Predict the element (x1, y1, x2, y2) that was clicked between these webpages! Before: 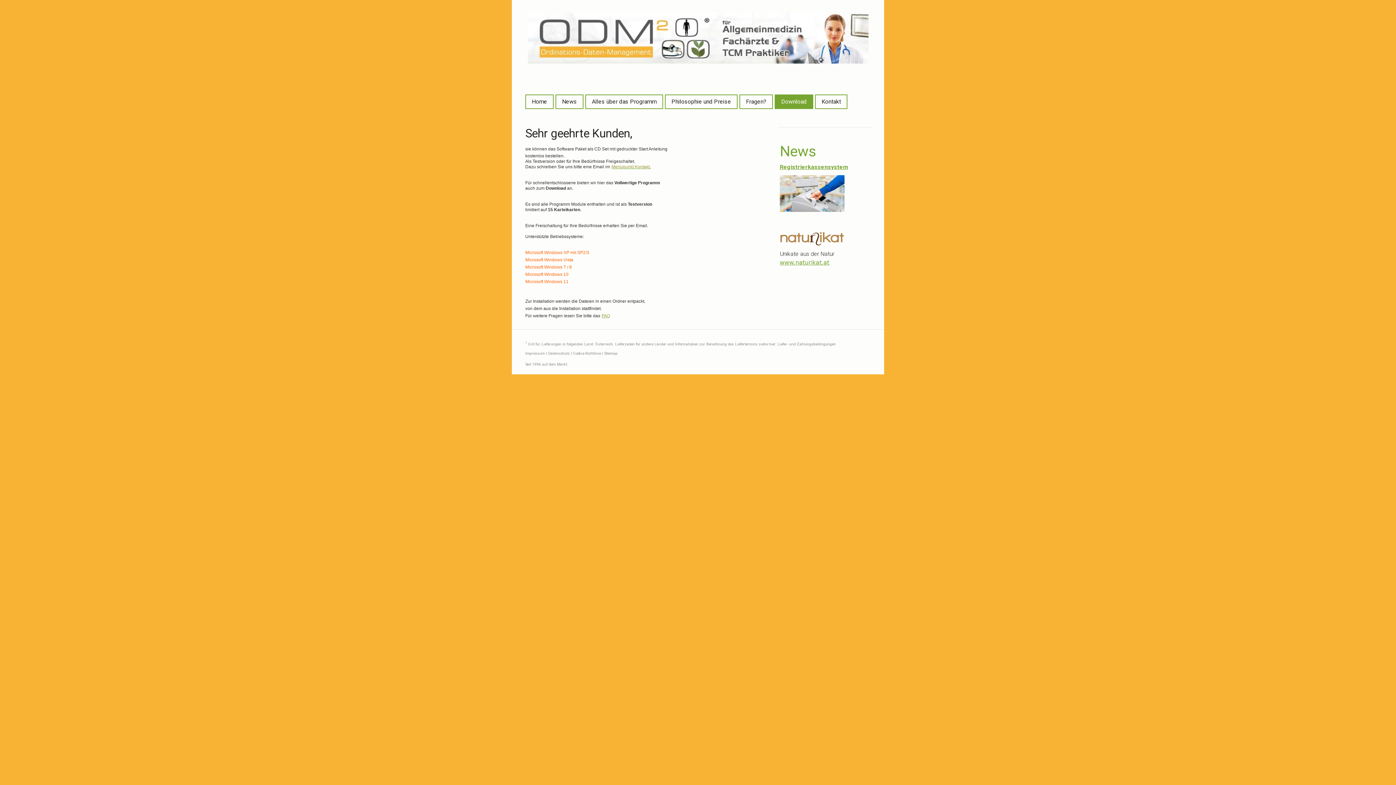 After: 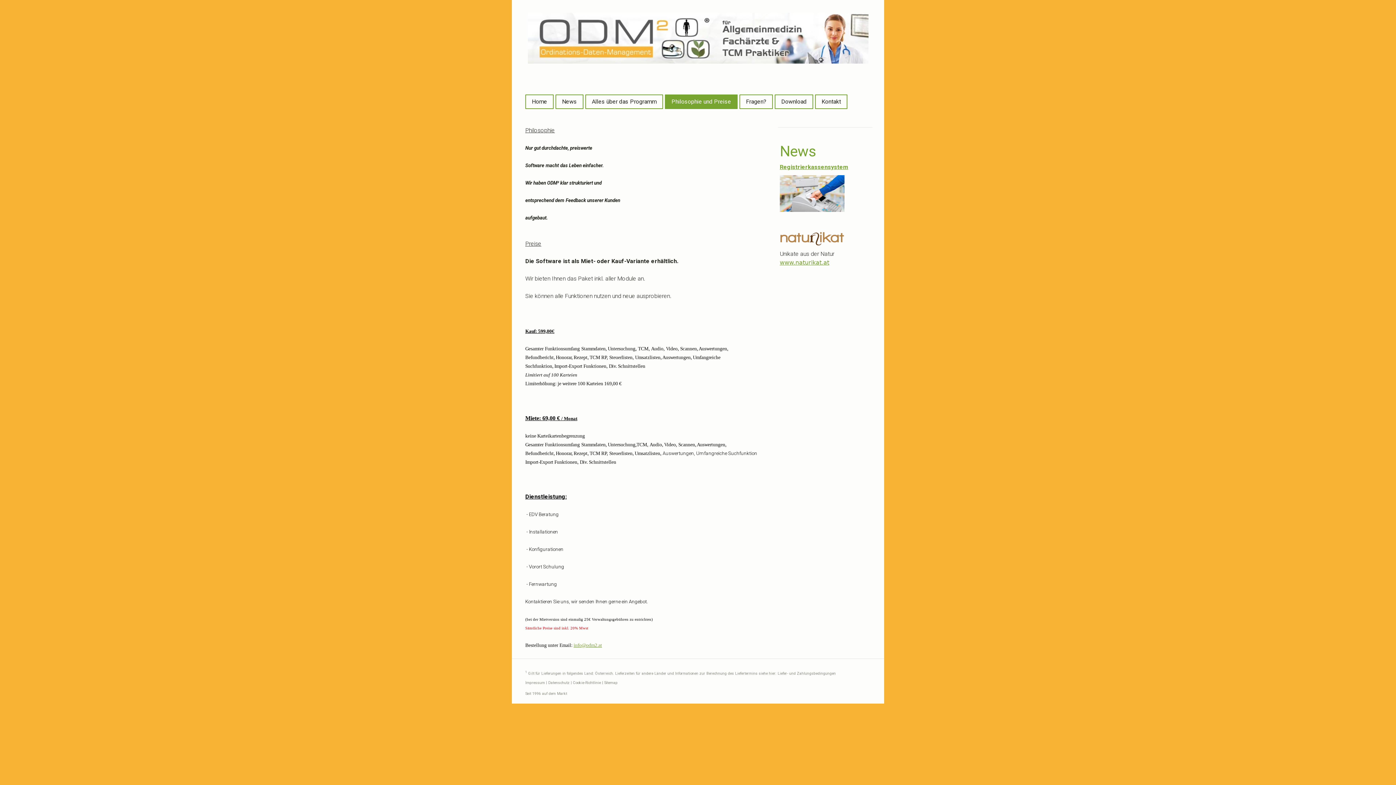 Action: bbox: (665, 95, 737, 108) label: Philosophie und Preise